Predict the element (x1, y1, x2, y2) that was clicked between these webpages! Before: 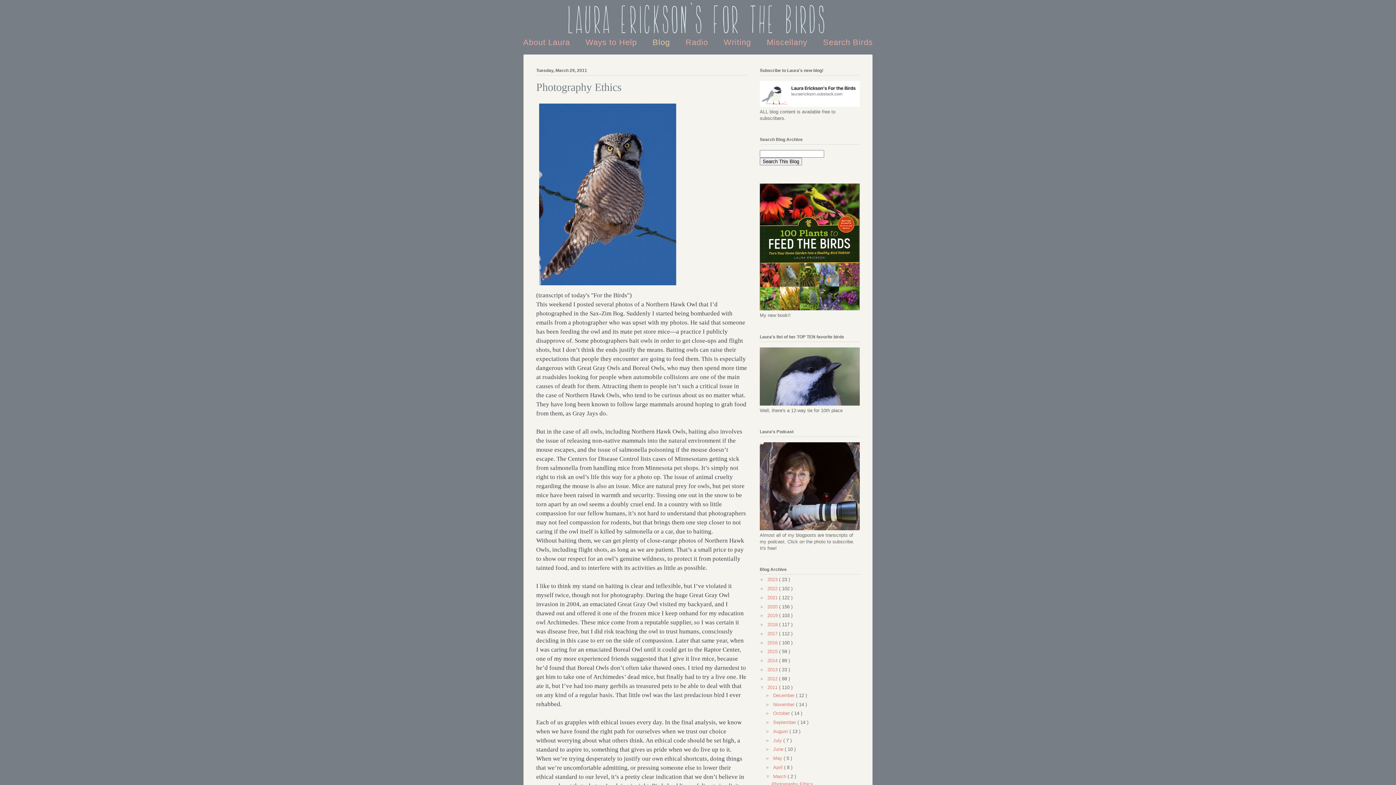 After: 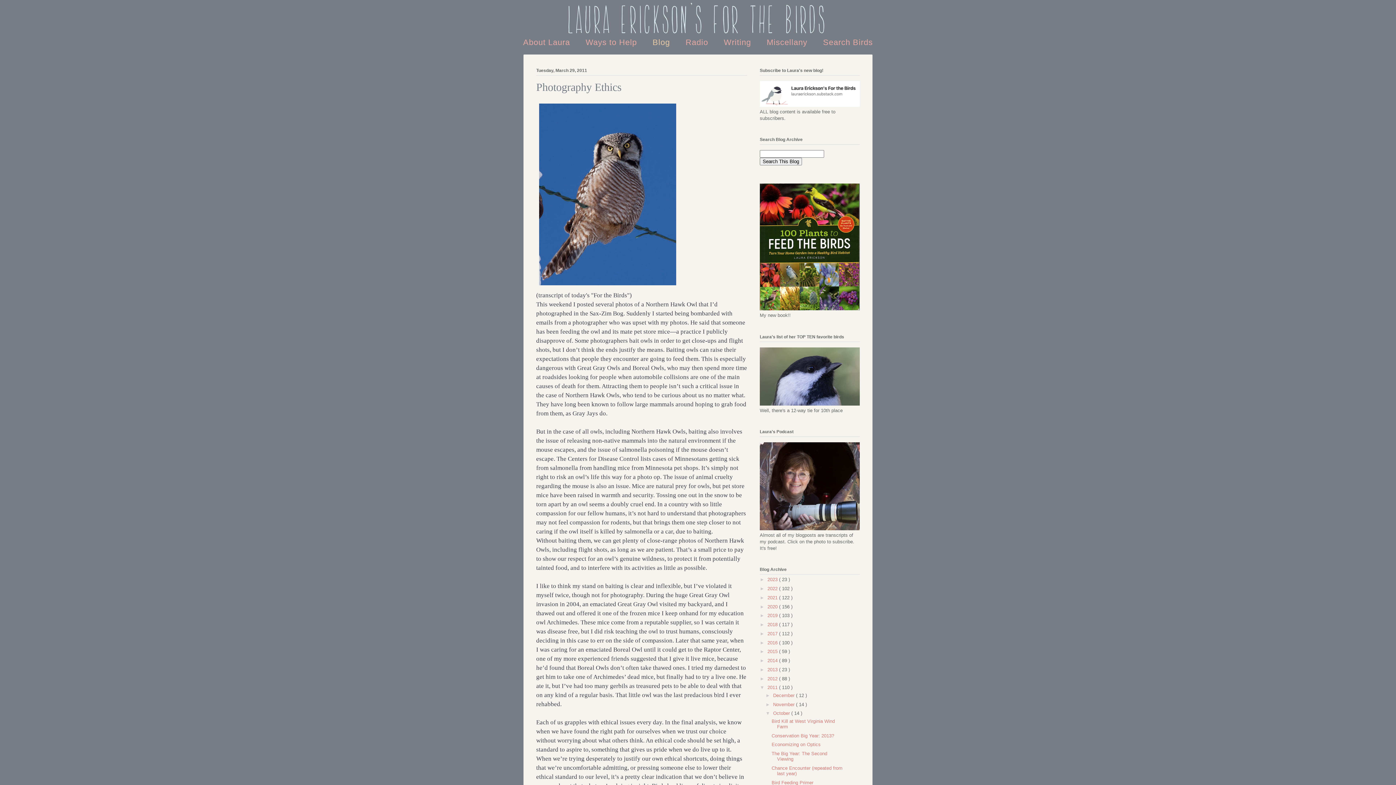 Action: label: ►   bbox: (765, 711, 773, 716)